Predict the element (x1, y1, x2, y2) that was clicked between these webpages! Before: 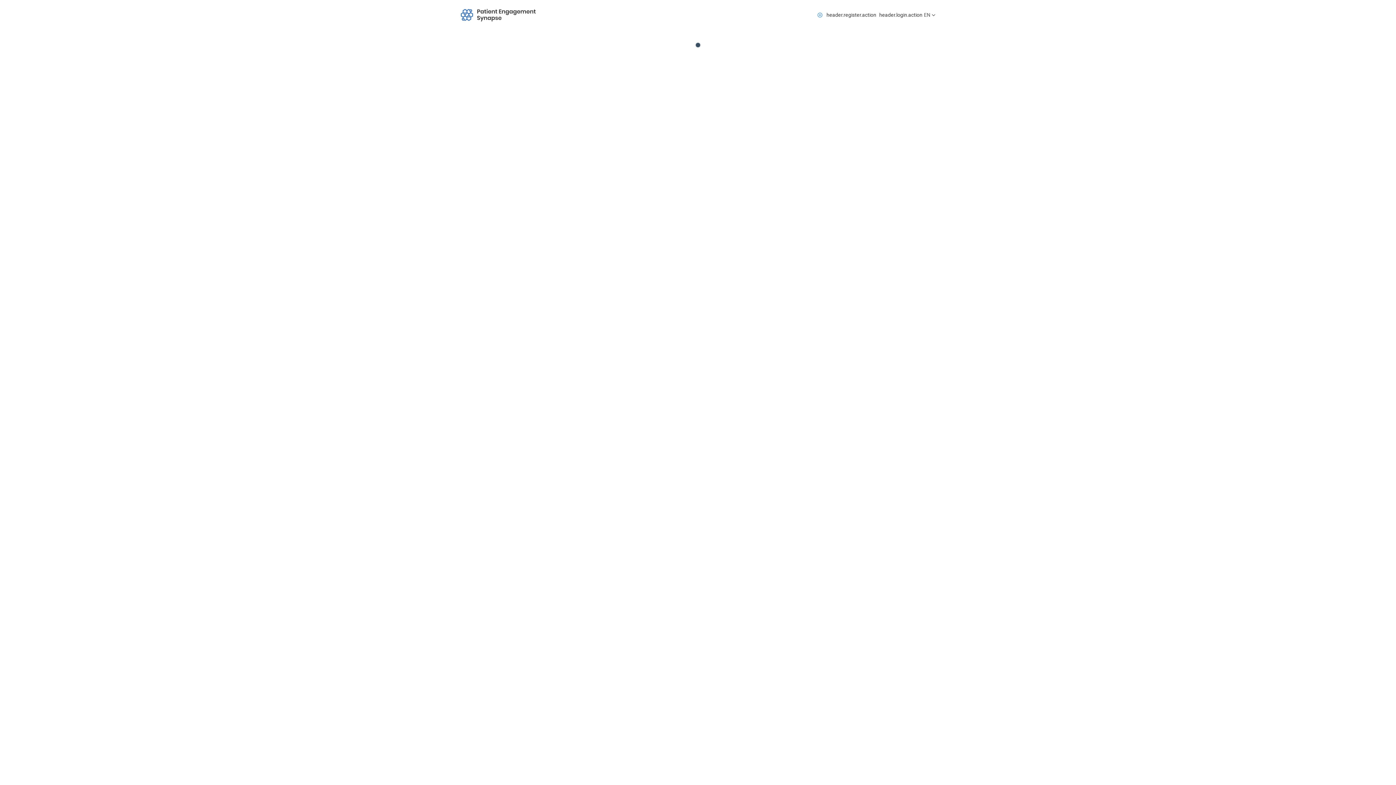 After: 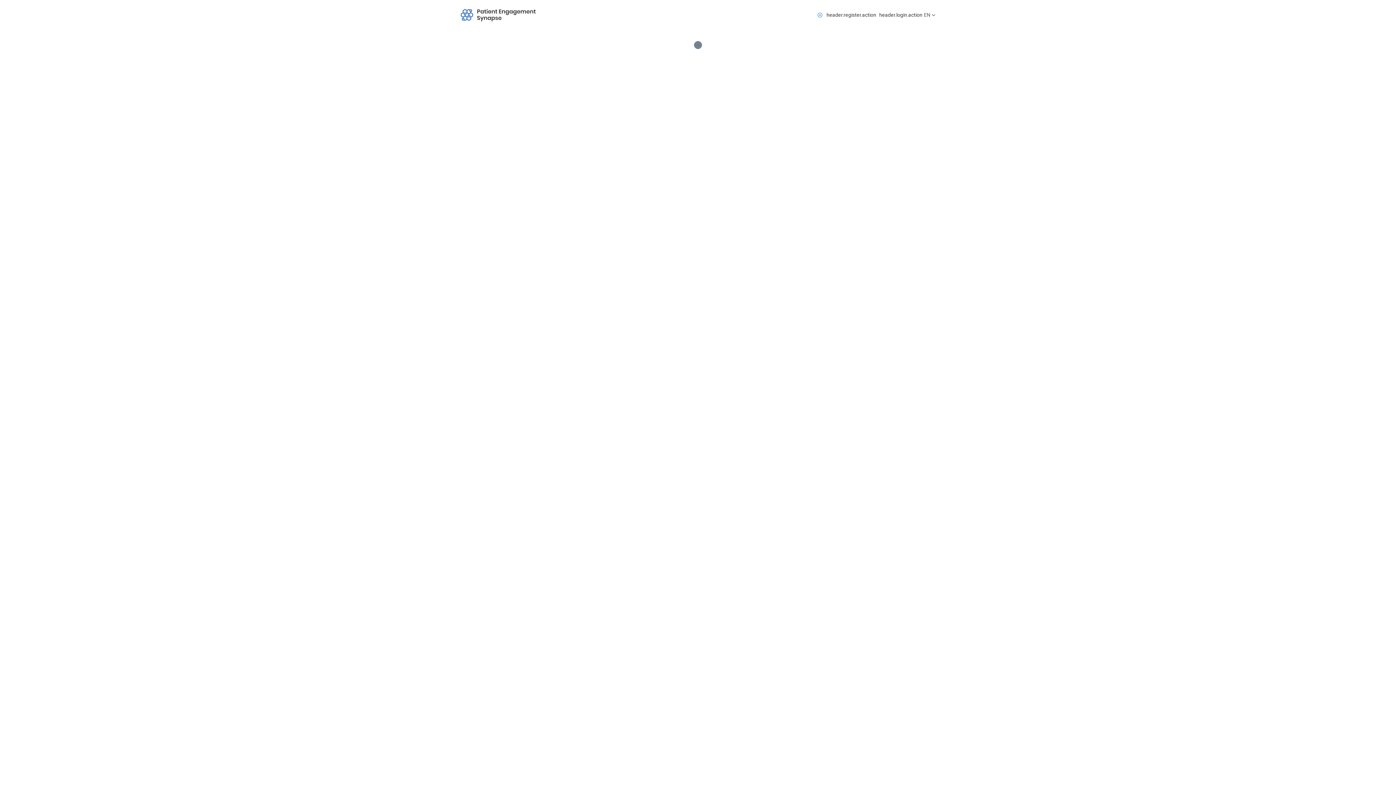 Action: bbox: (460, 8, 536, 21)